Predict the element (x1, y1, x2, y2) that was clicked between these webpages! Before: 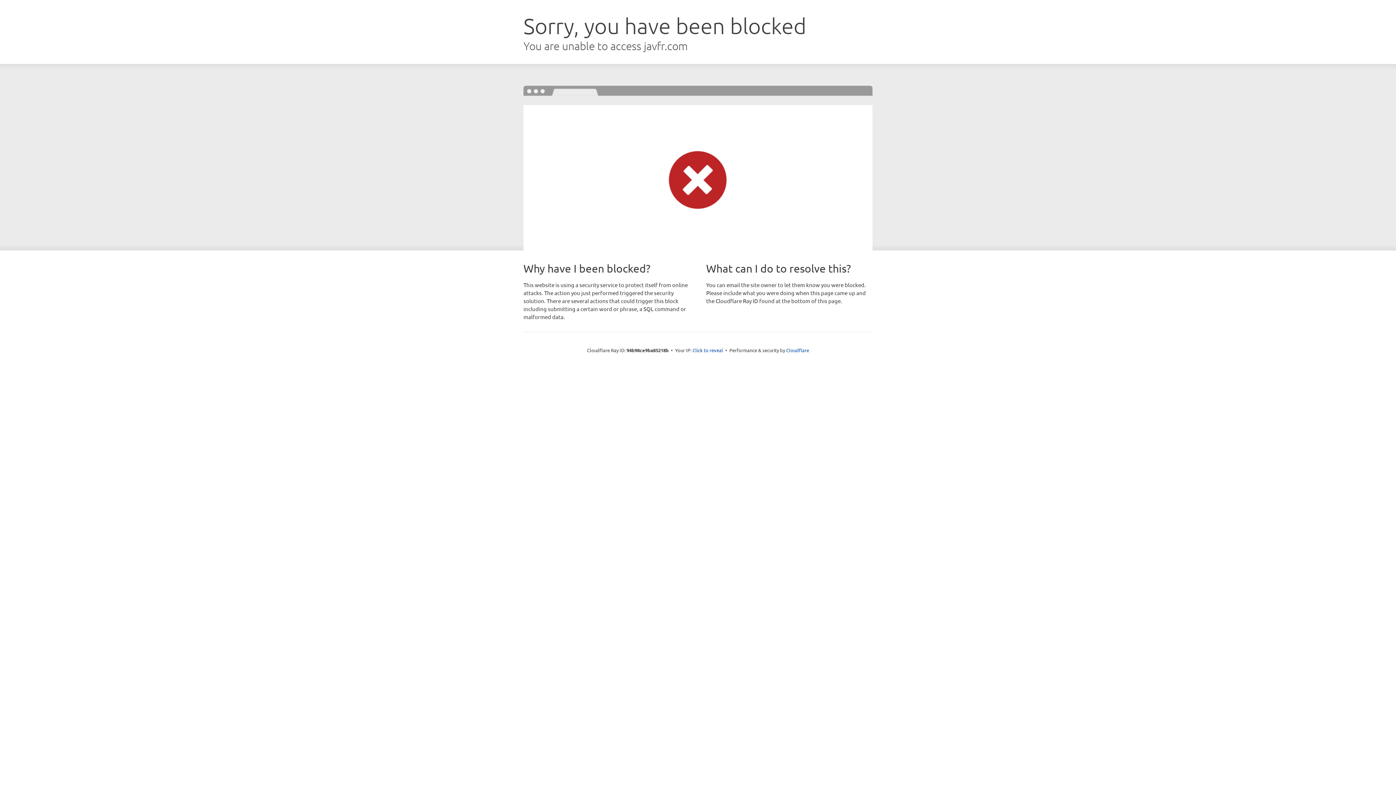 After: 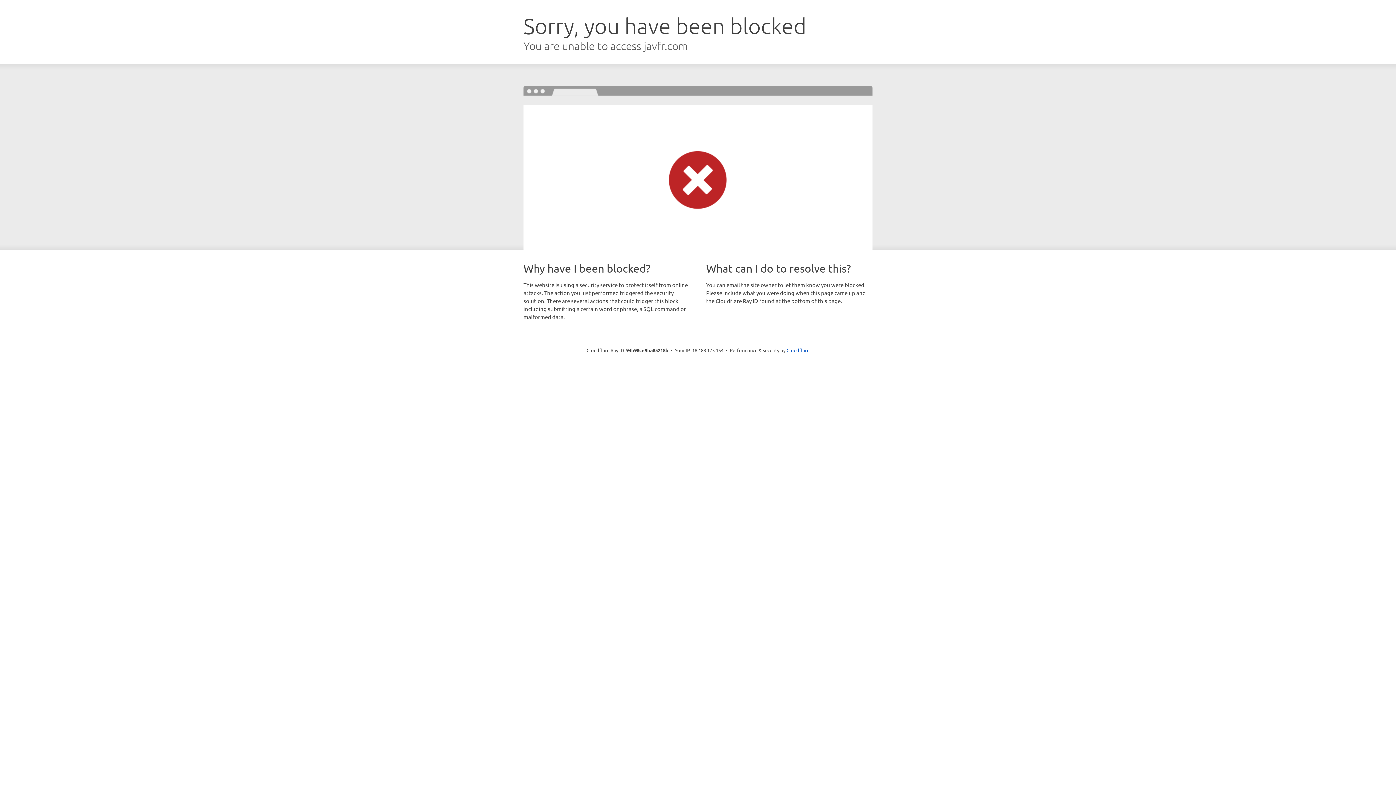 Action: label: Click to reveal bbox: (692, 346, 723, 353)